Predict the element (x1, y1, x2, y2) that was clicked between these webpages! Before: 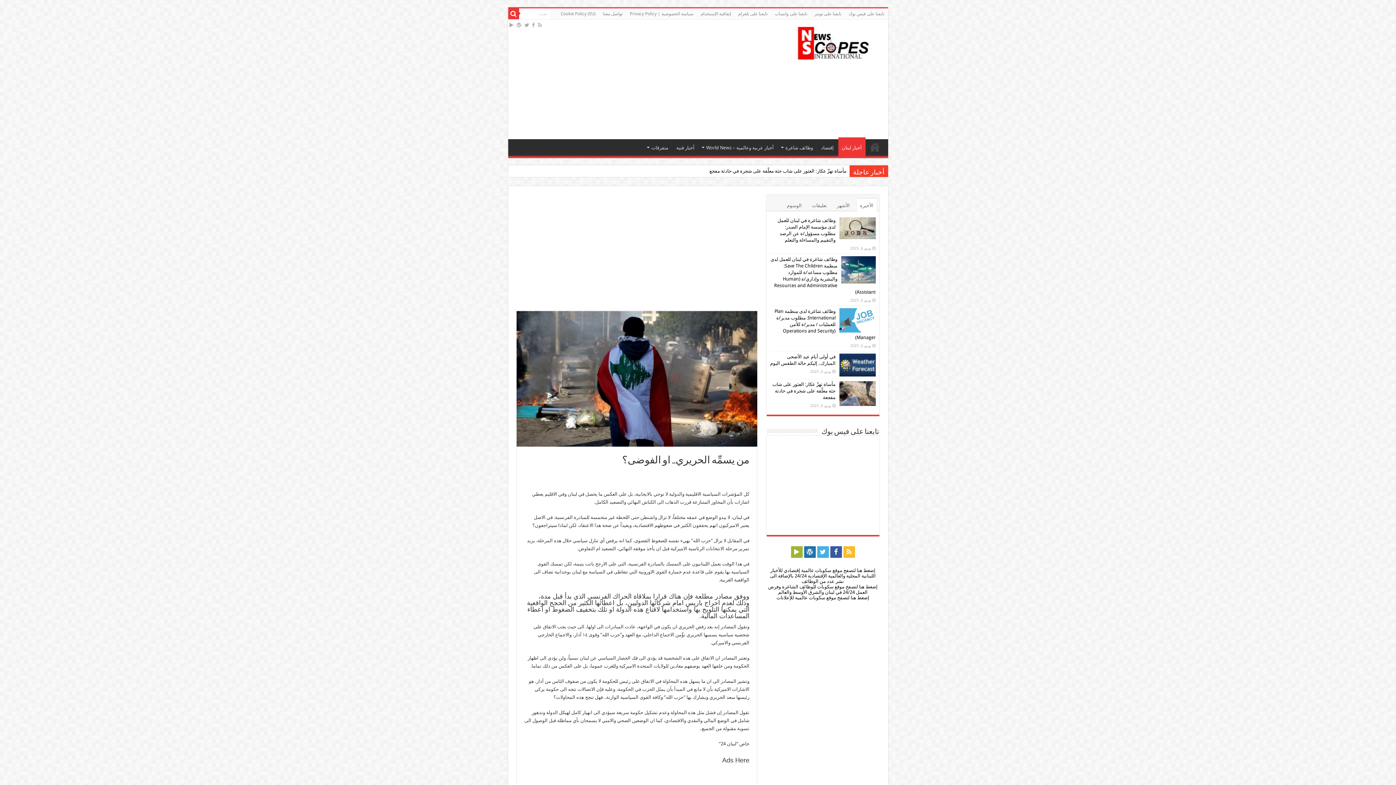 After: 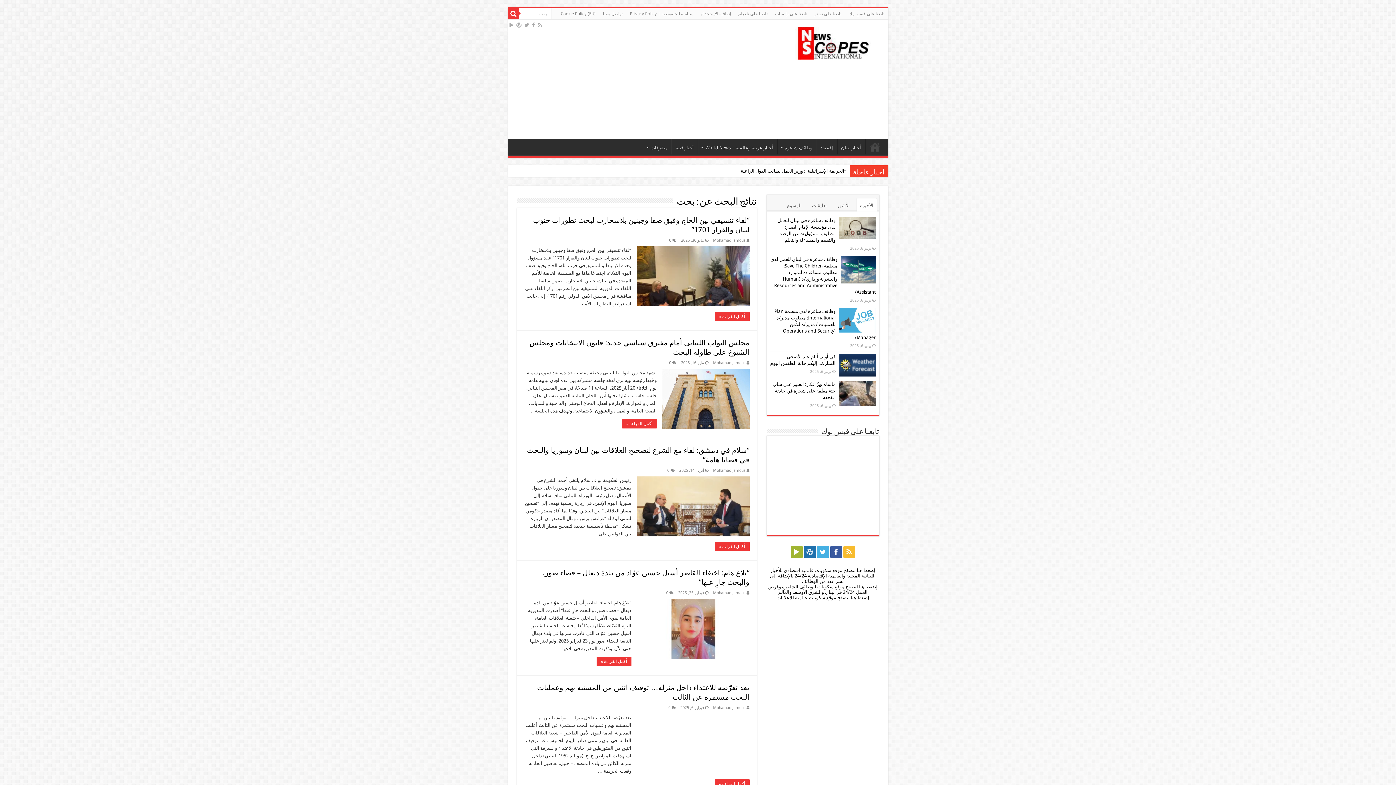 Action: bbox: (508, 8, 519, 19)